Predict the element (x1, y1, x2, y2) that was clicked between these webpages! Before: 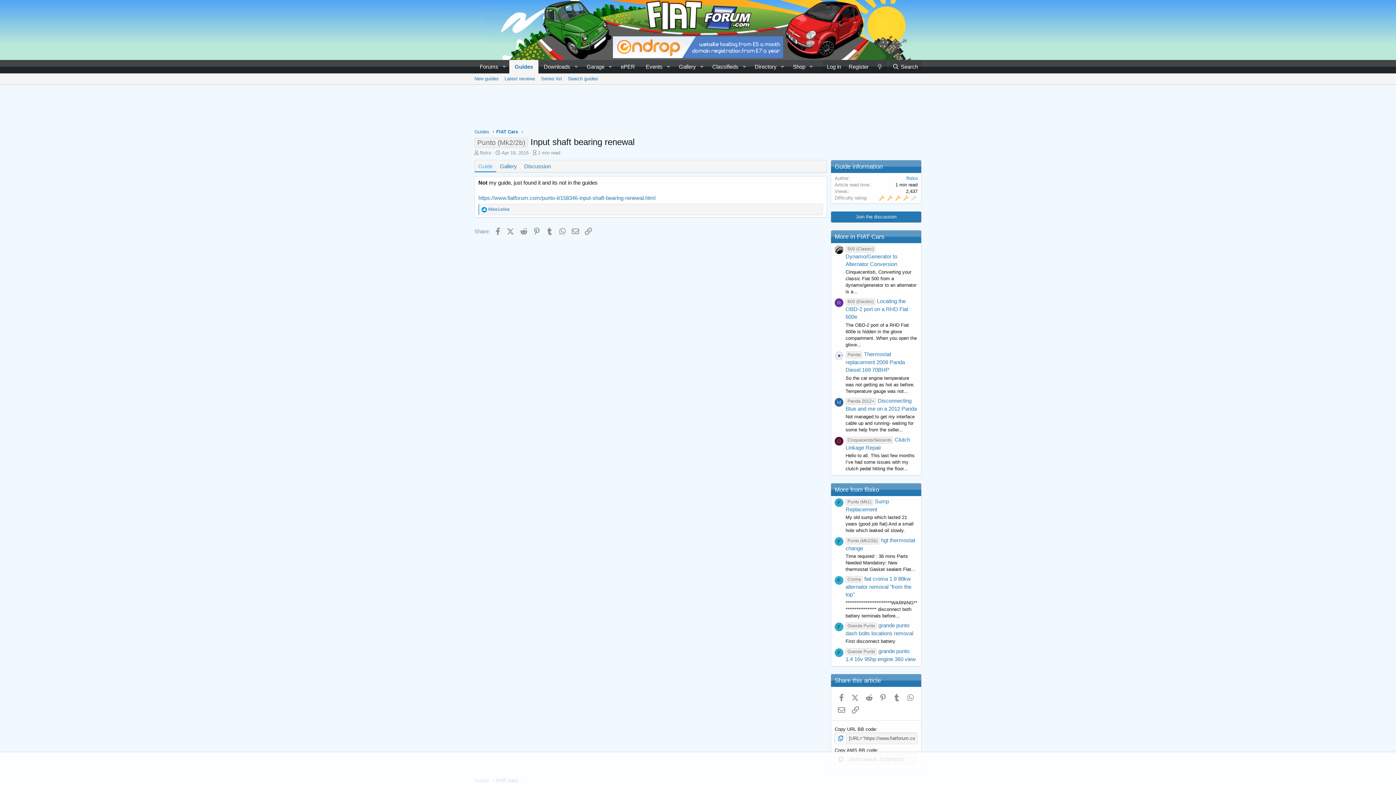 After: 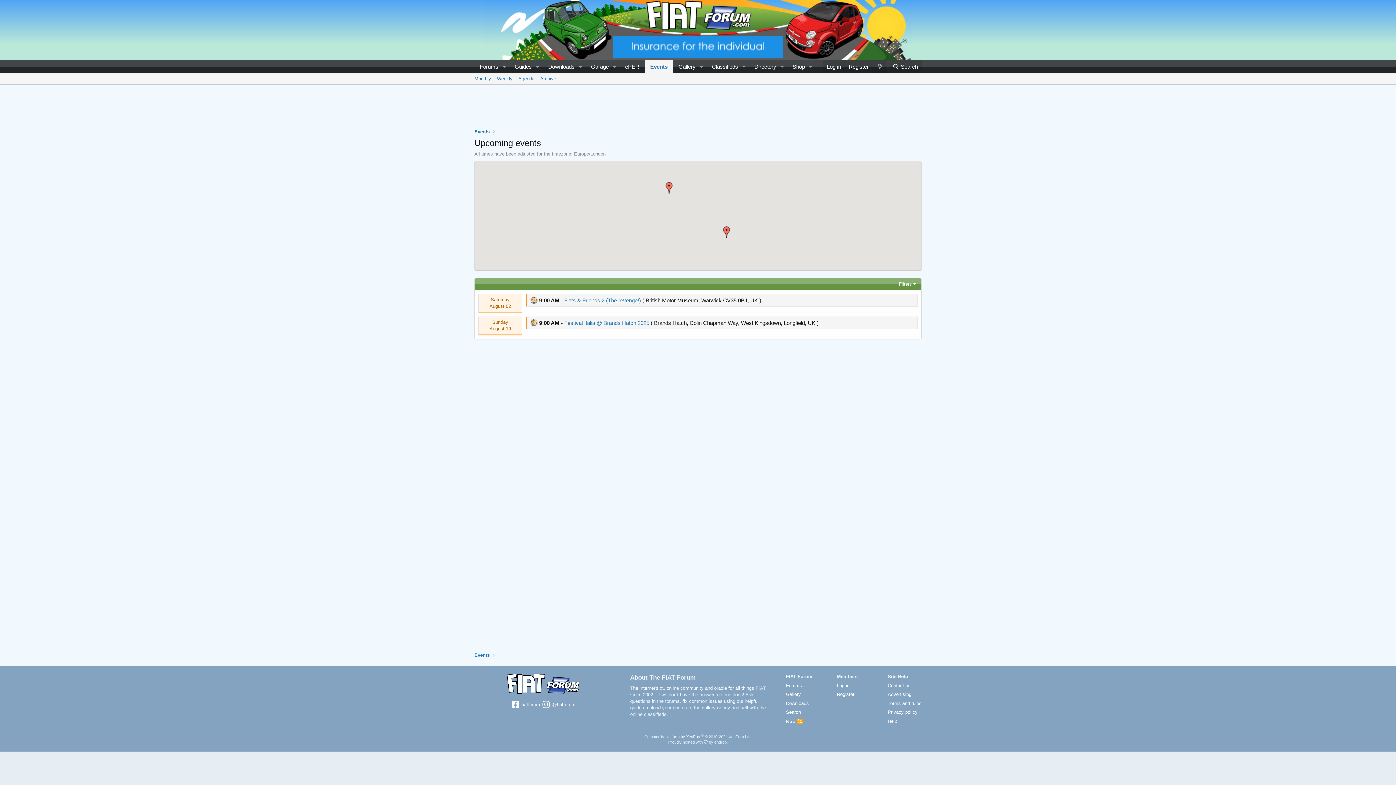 Action: label: Events bbox: (640, 60, 663, 73)